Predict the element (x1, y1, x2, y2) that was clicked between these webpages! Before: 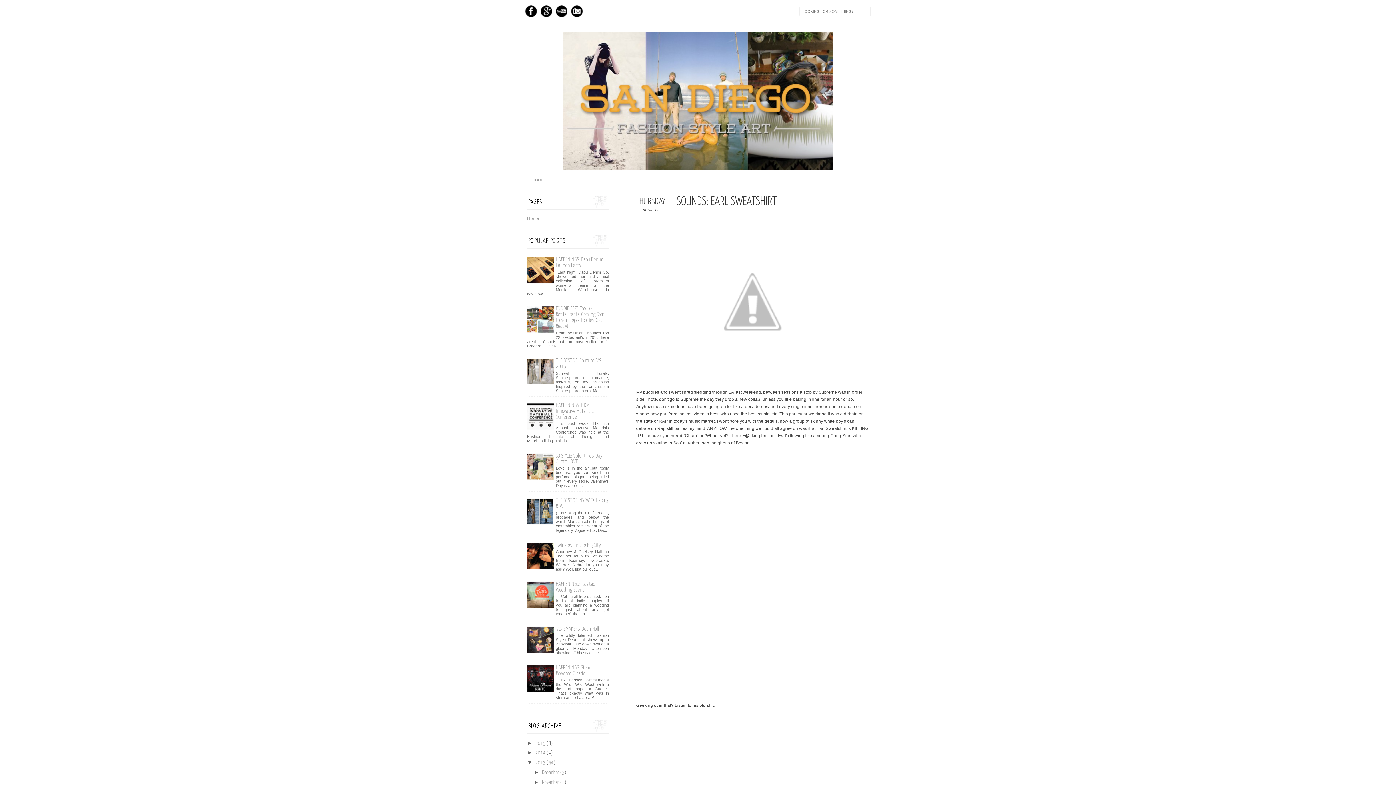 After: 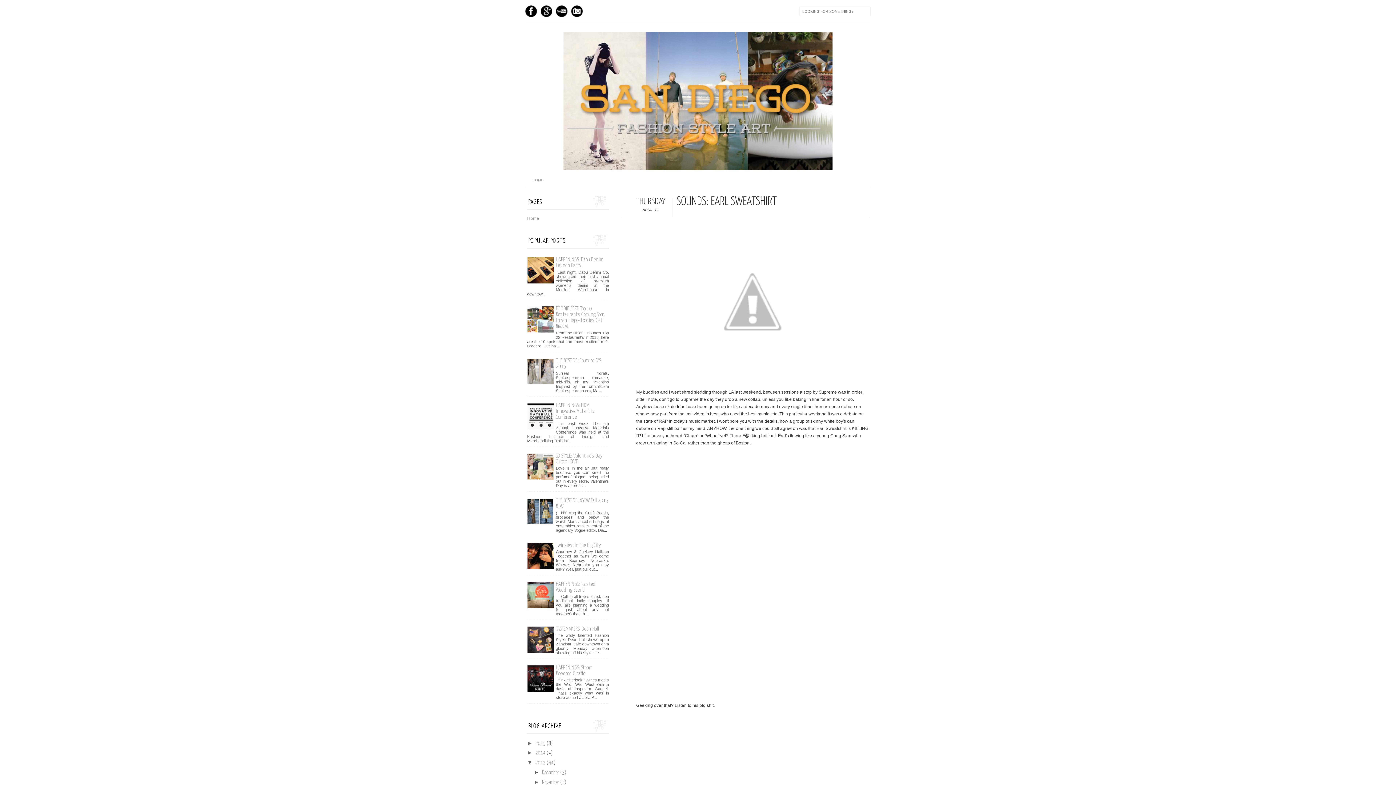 Action: bbox: (527, 329, 554, 334)